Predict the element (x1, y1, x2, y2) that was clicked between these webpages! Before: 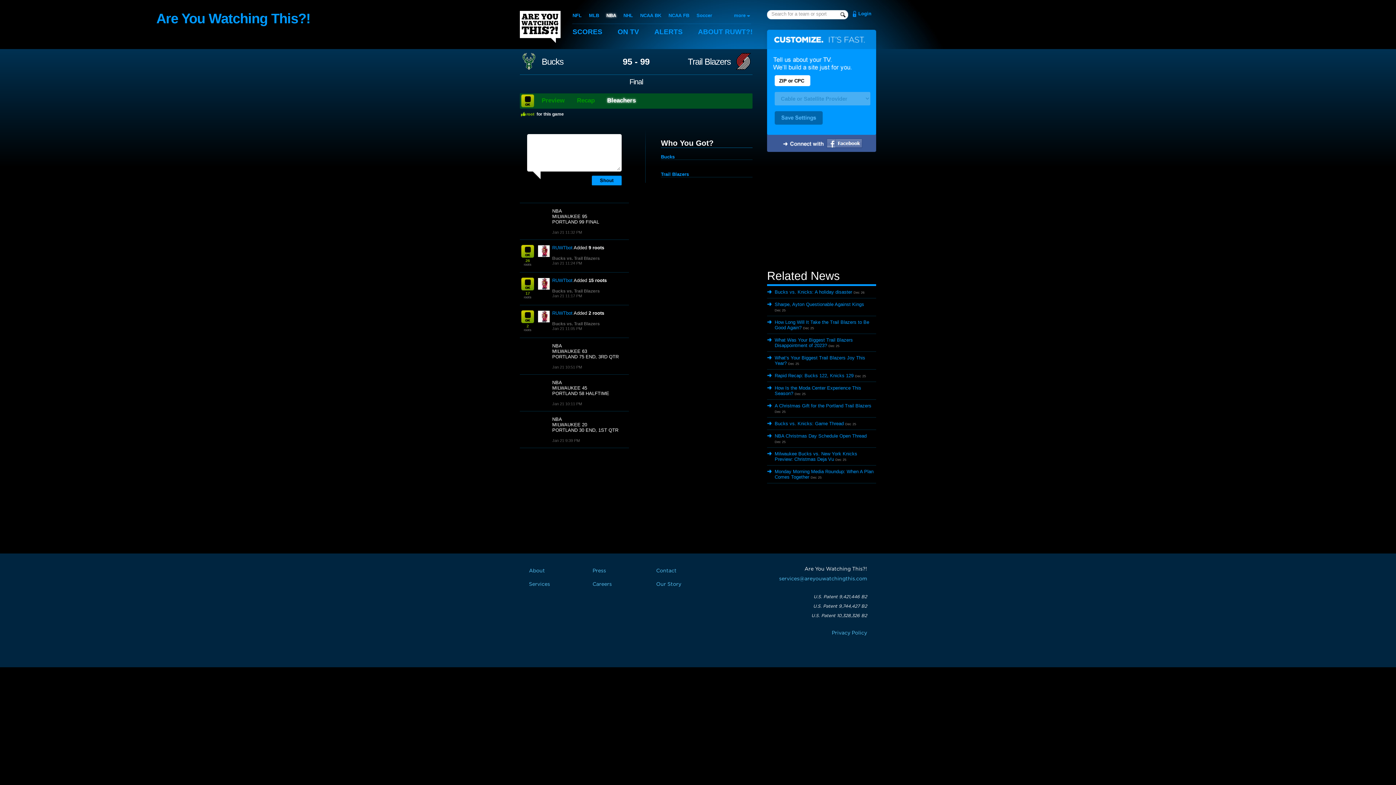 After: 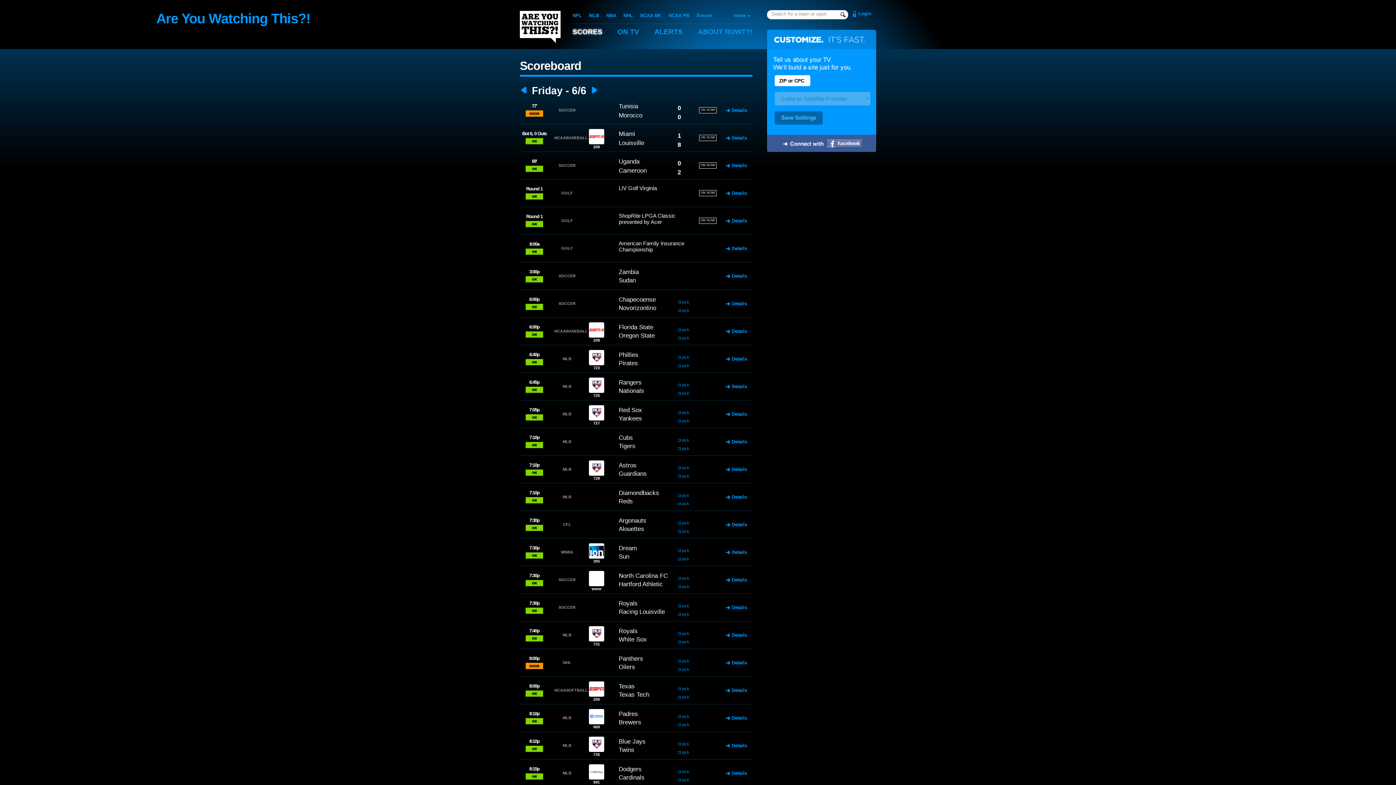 Action: label: SCORES bbox: (572, 24, 602, 39)